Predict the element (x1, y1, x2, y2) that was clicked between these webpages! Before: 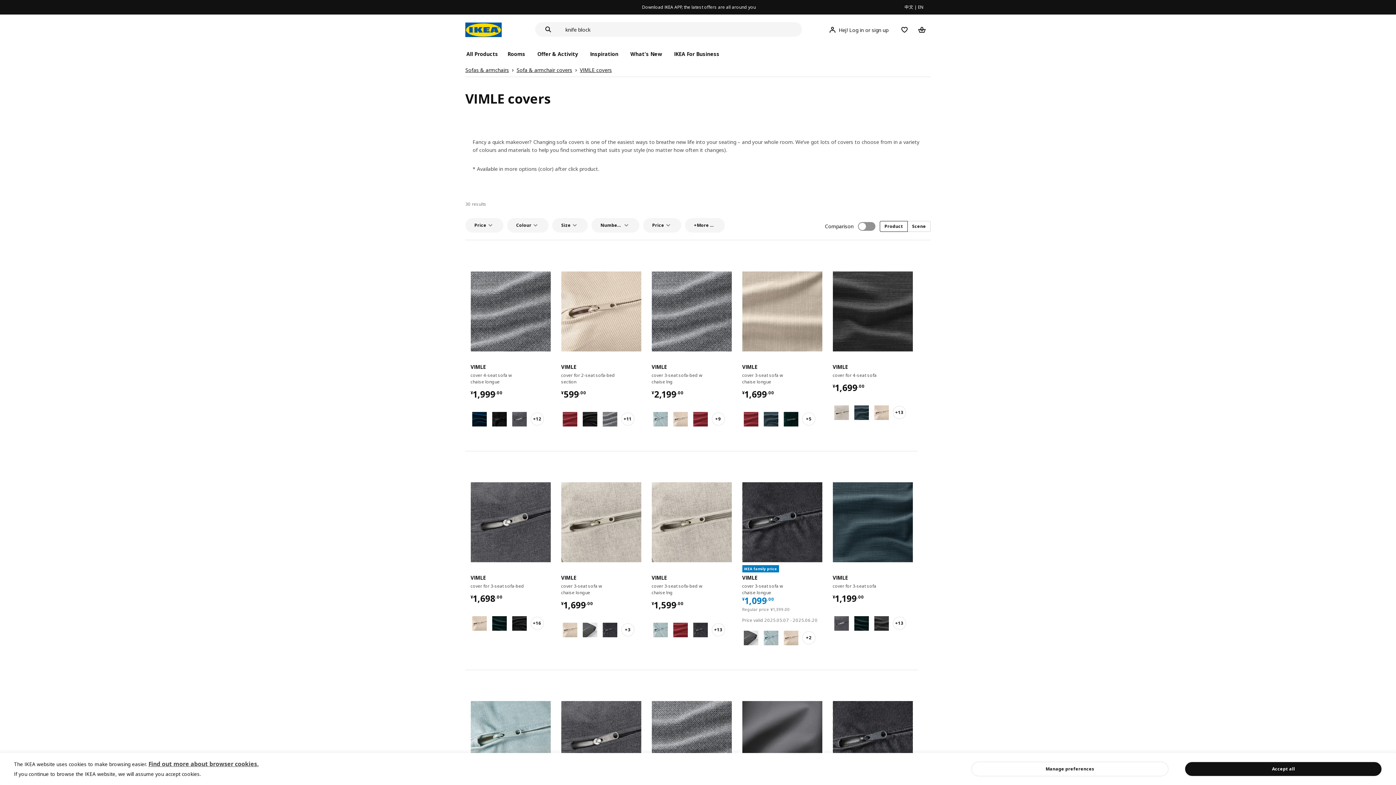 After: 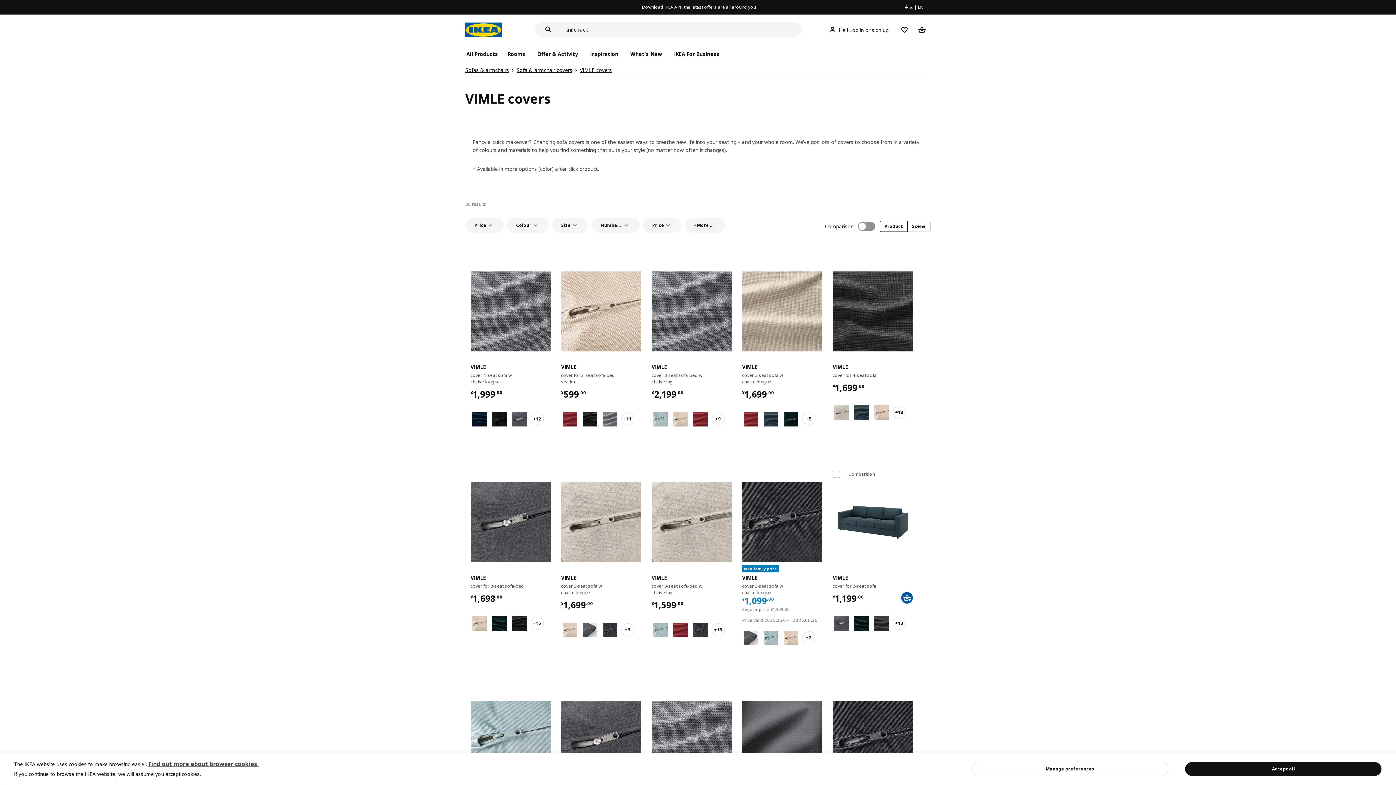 Action: label: VIMLE

cover for 3-seat sofa

¥1,199.00
¥ 1199.00 bbox: (832, 482, 912, 607)